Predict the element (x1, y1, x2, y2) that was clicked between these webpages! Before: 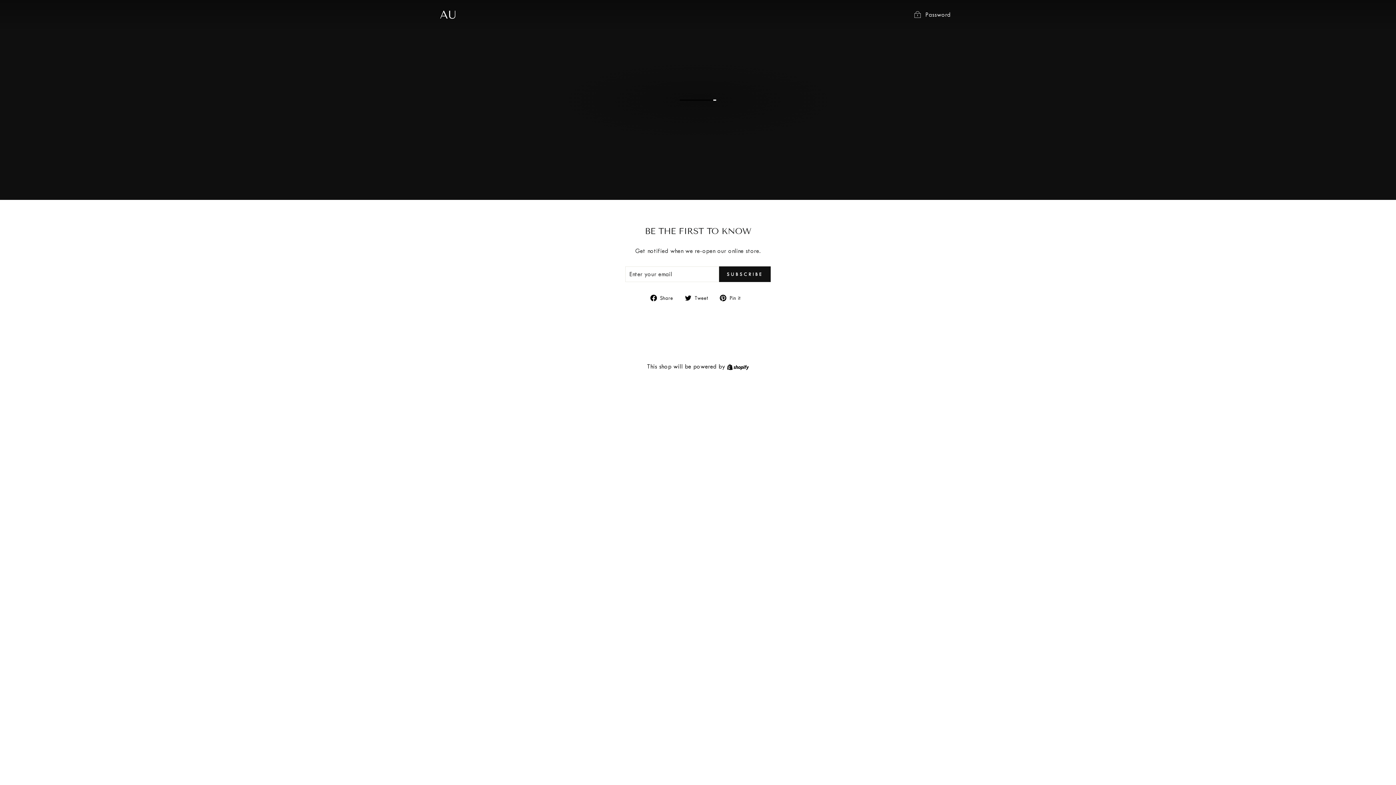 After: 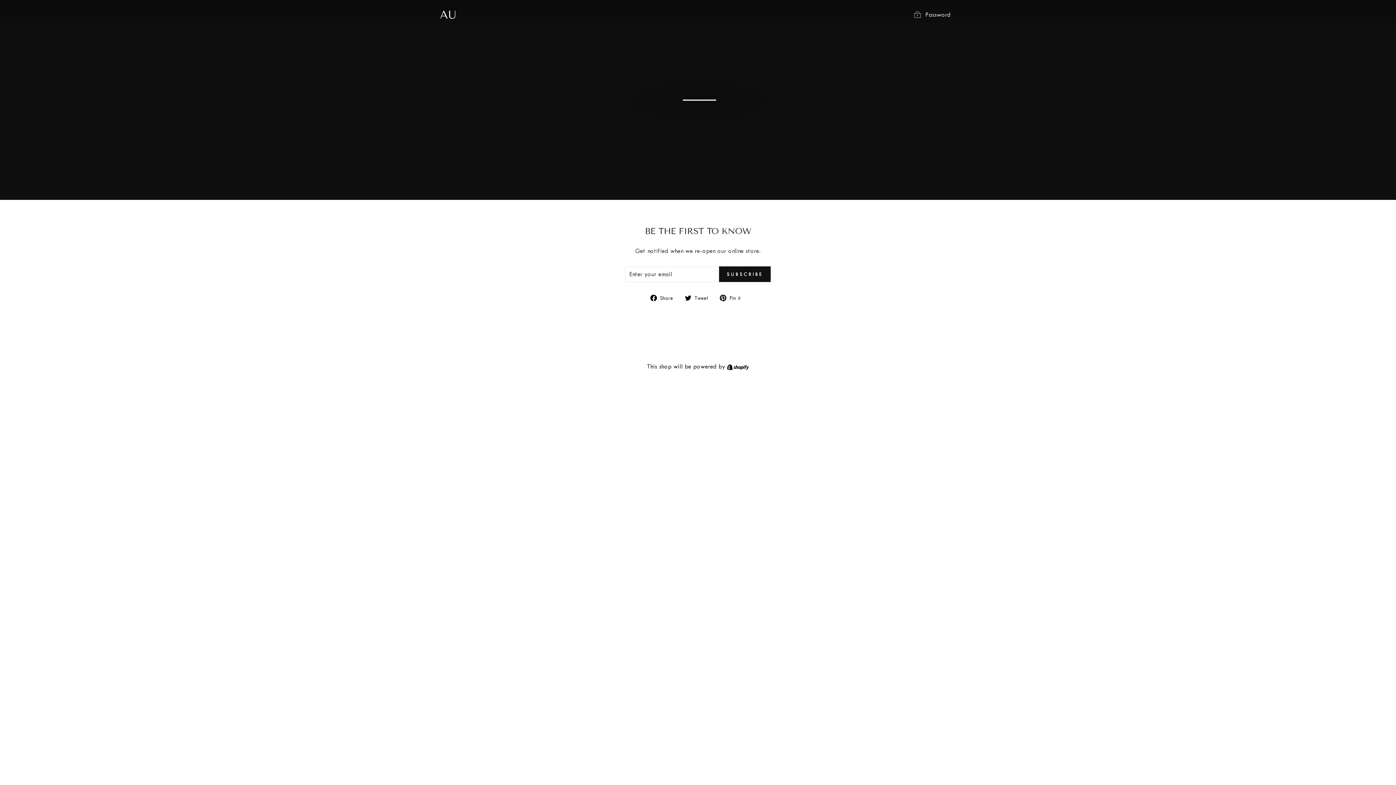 Action: bbox: (650, 293, 678, 302) label:  Share
Share on Facebook